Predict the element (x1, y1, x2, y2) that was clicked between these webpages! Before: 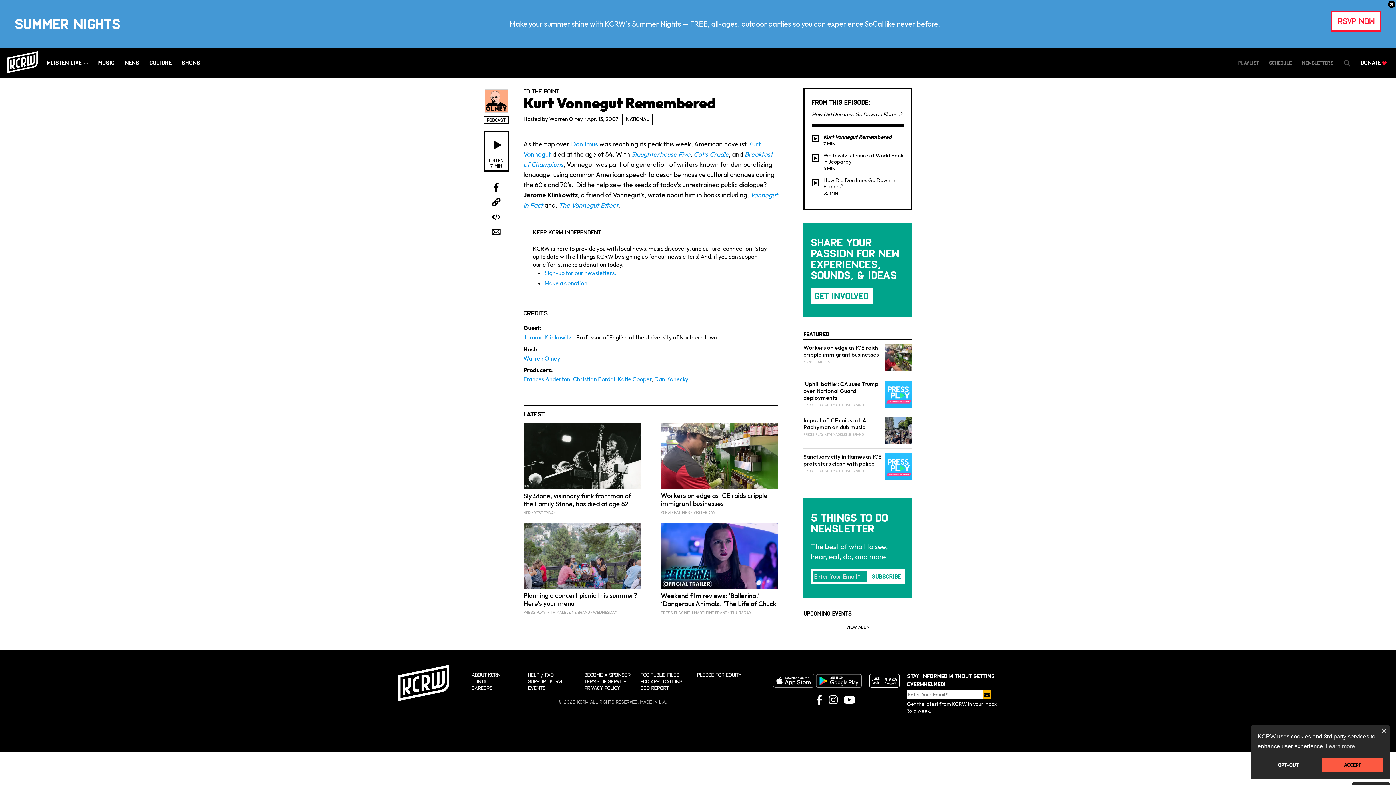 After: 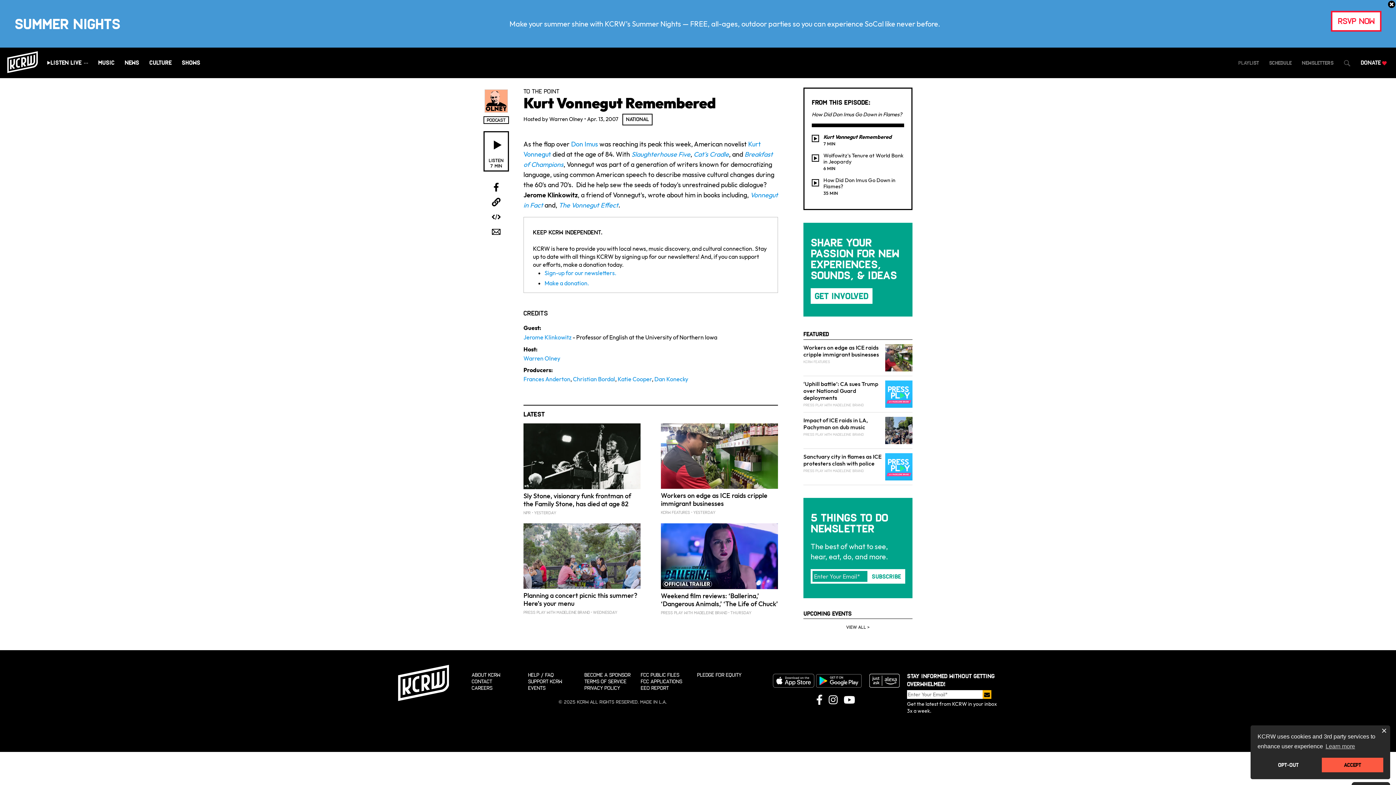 Action: label: Donate bbox: (1361, 59, 1386, 66)